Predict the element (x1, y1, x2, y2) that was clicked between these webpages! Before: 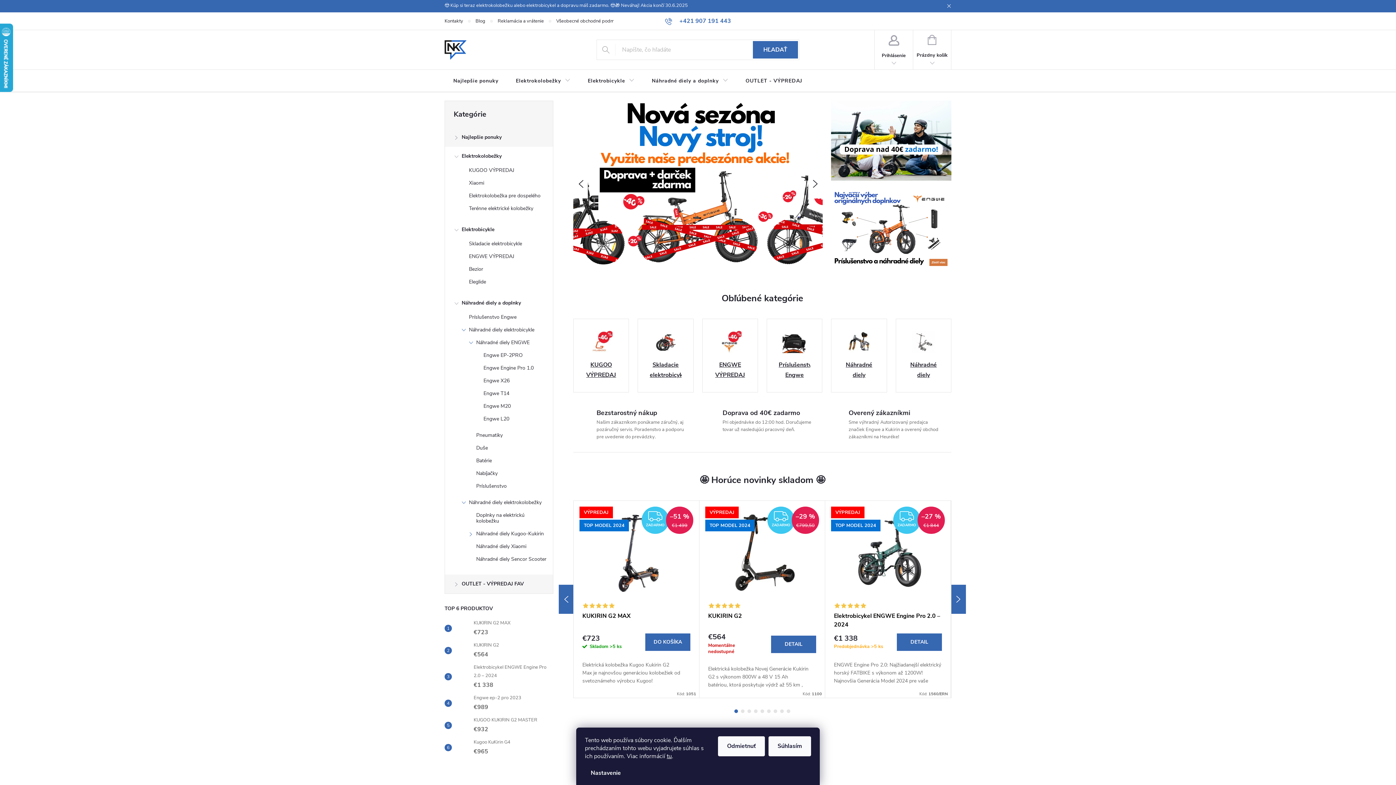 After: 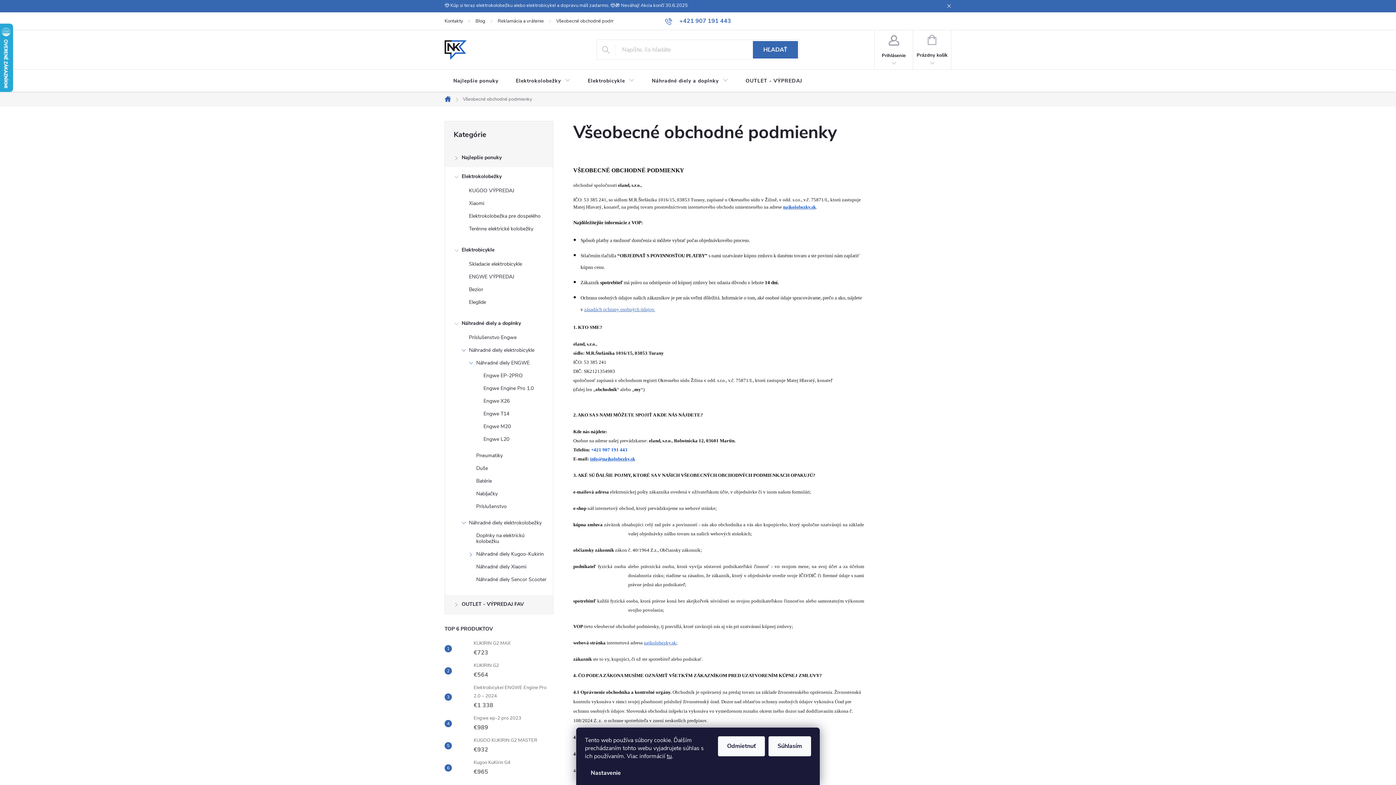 Action: label: Všeobecné obchodné podmienky bbox: (556, 12, 638, 29)